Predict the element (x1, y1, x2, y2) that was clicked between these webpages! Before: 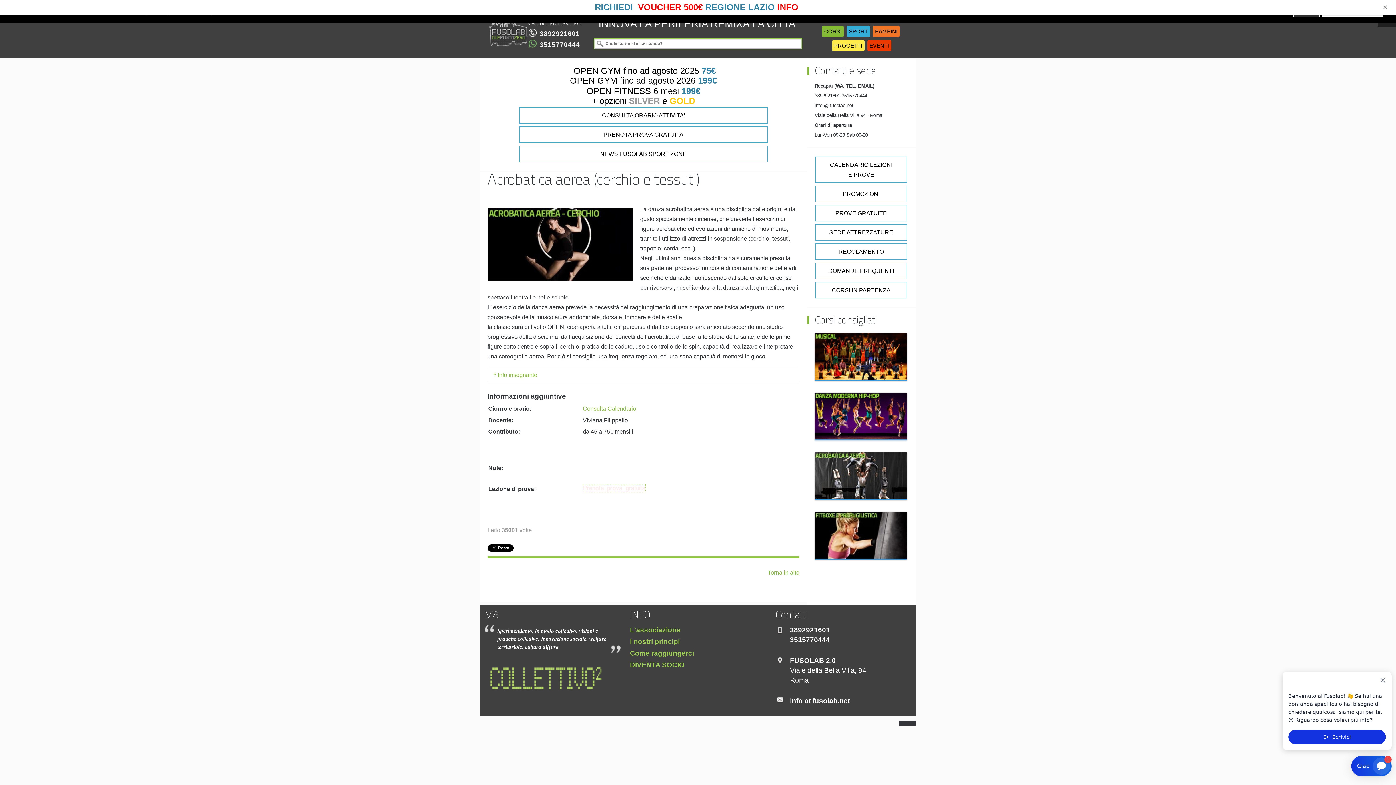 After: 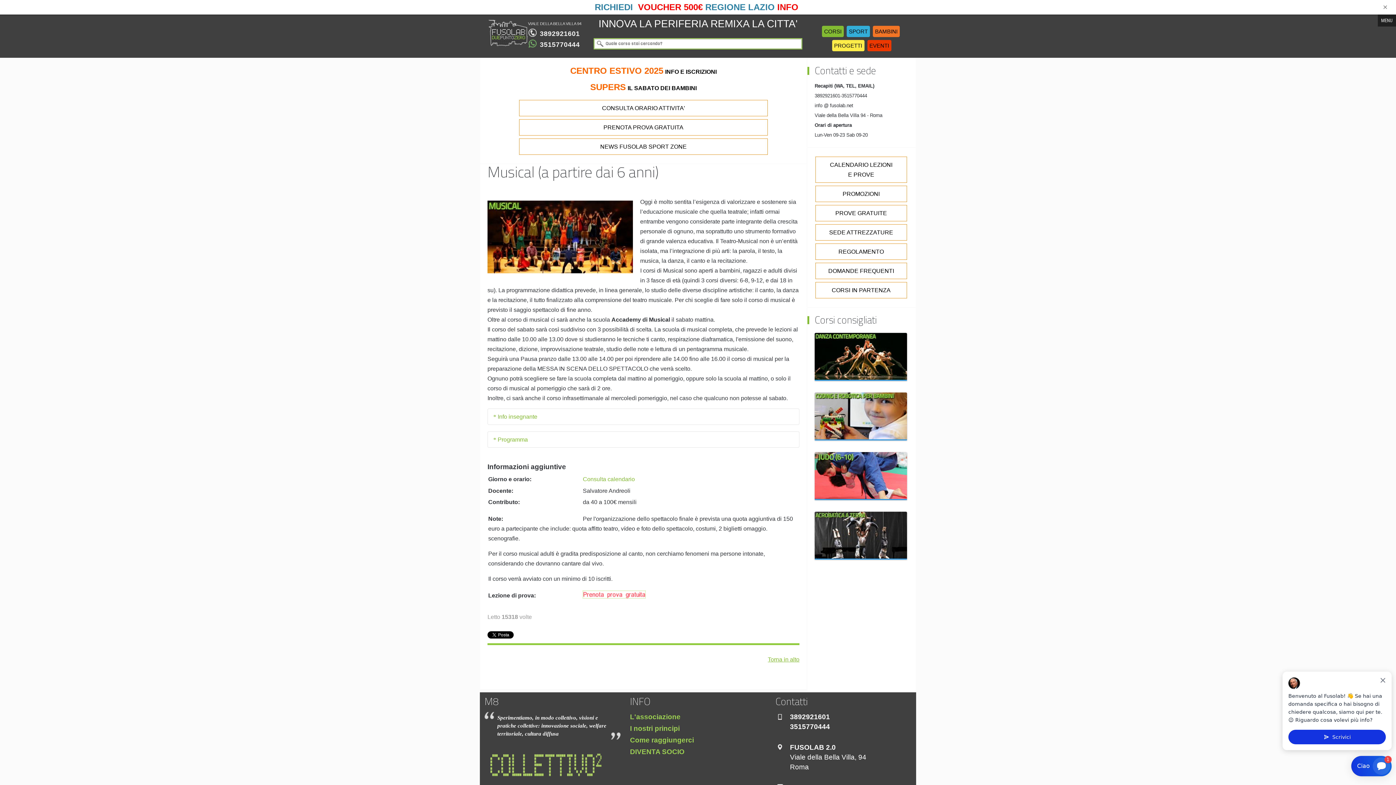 Action: bbox: (814, 333, 907, 380)